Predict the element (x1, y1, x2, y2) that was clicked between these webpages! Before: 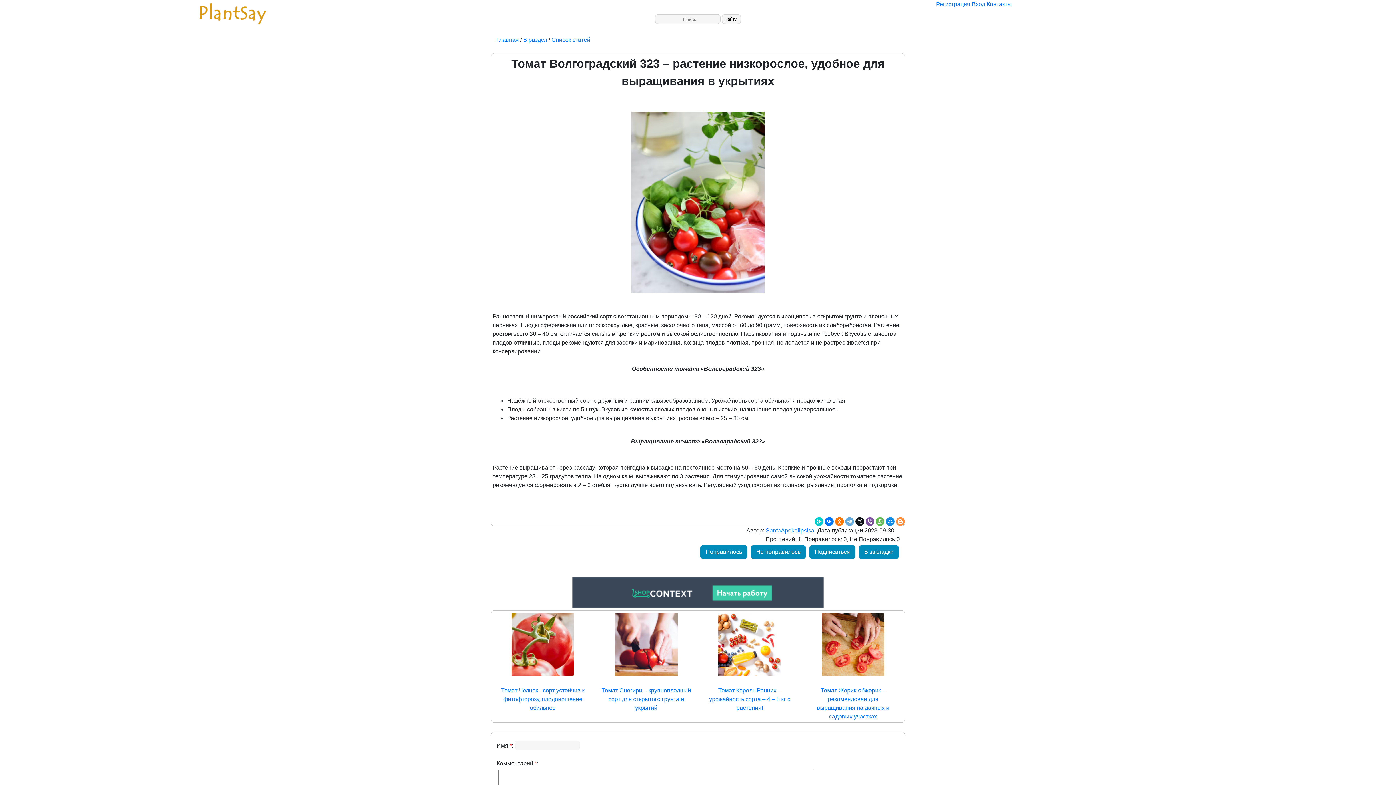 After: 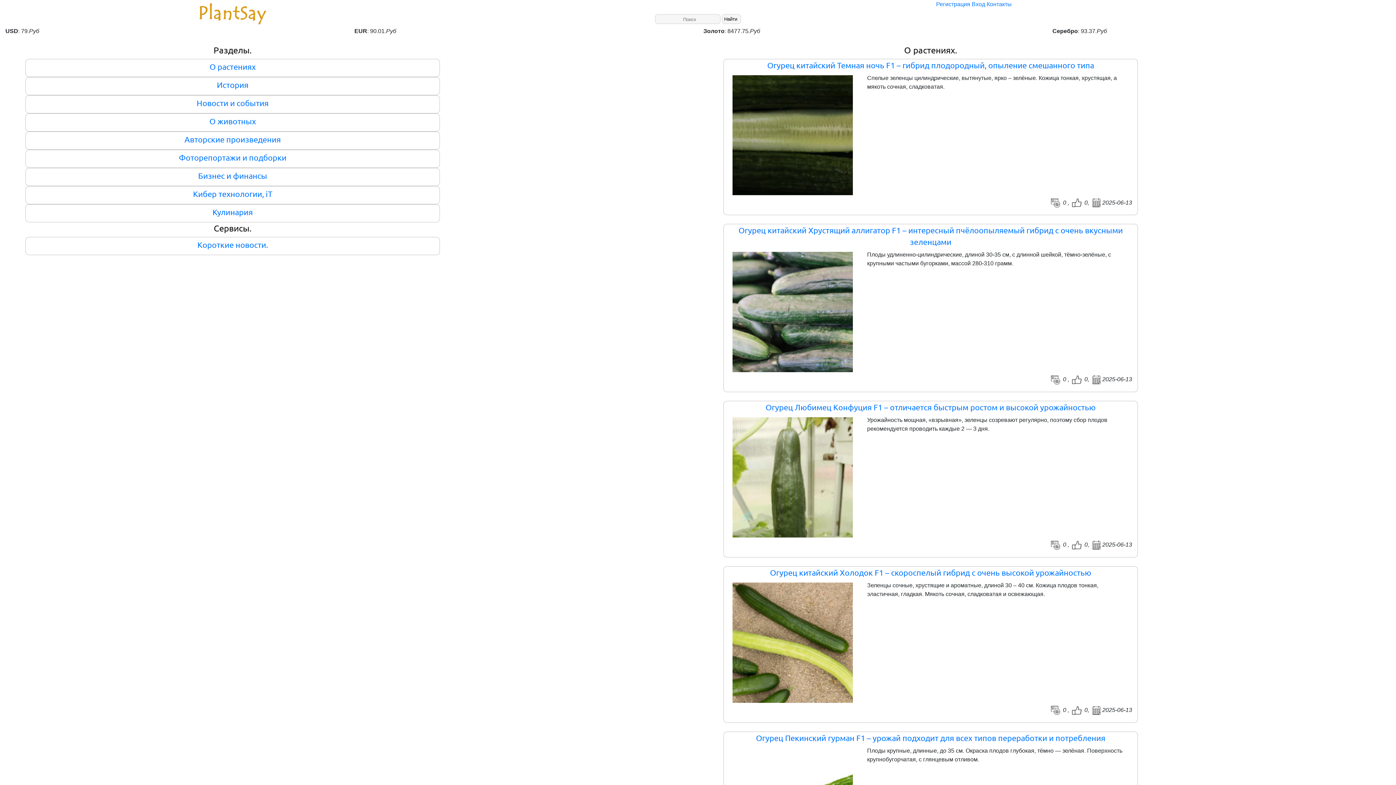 Action: bbox: (196, 9, 269, 16)